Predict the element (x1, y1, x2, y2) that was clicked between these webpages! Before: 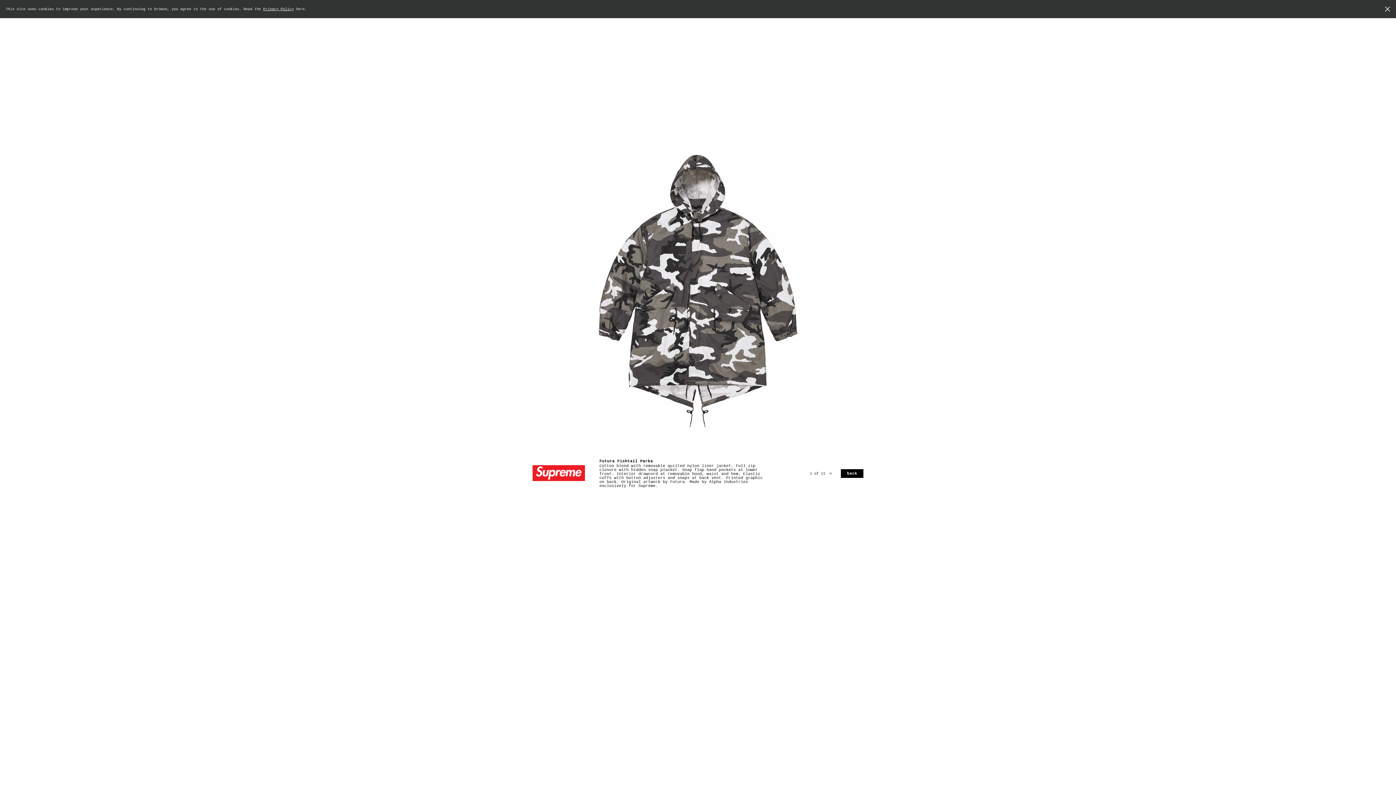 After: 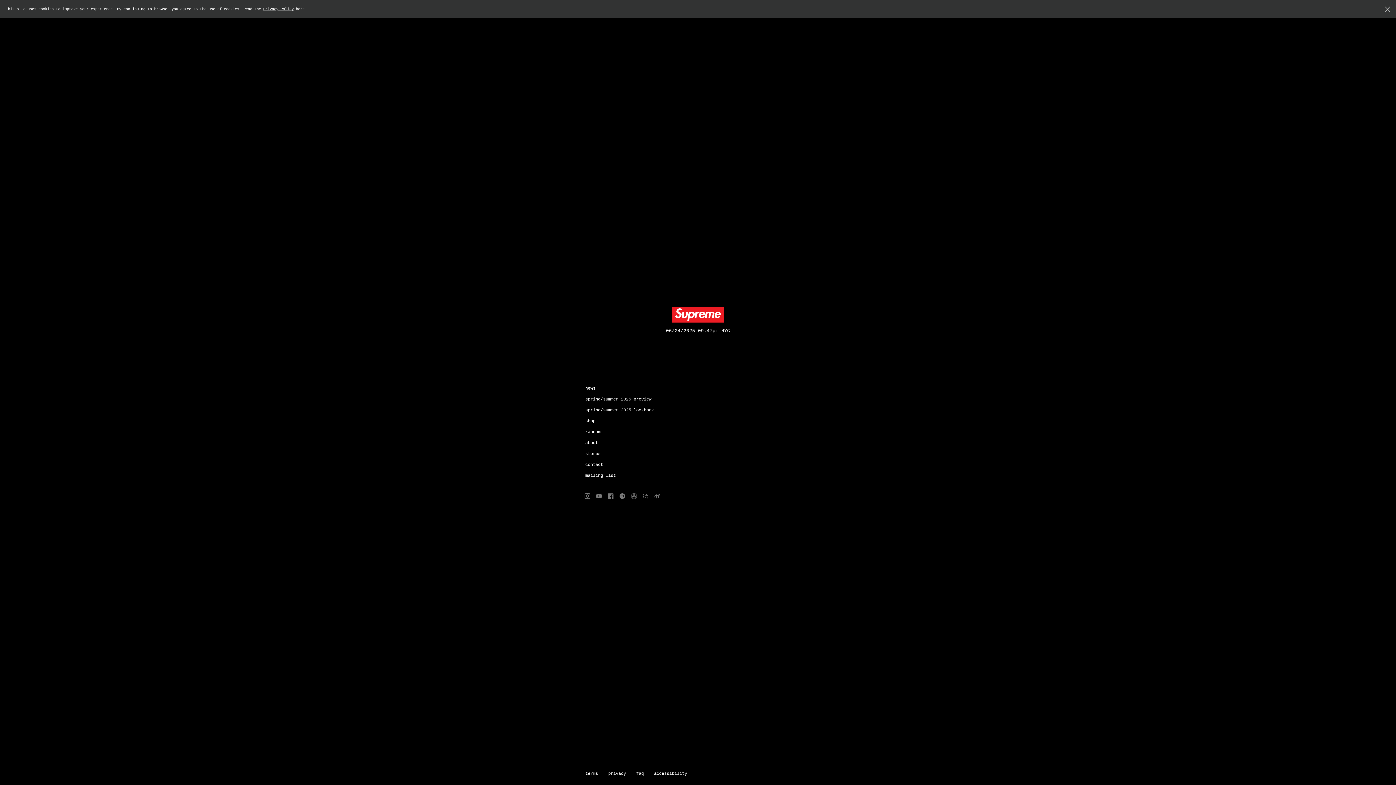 Action: bbox: (532, 465, 585, 482) label: Supreme home